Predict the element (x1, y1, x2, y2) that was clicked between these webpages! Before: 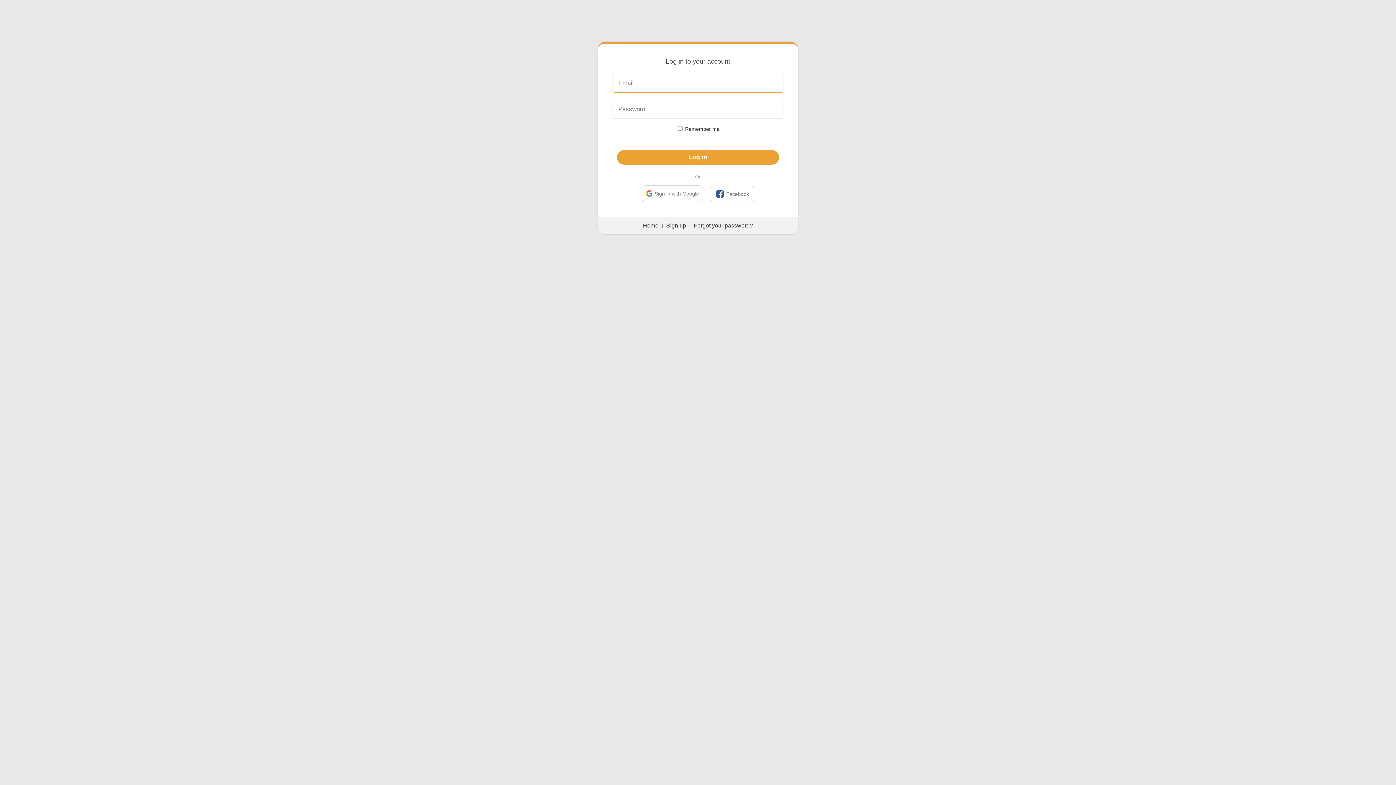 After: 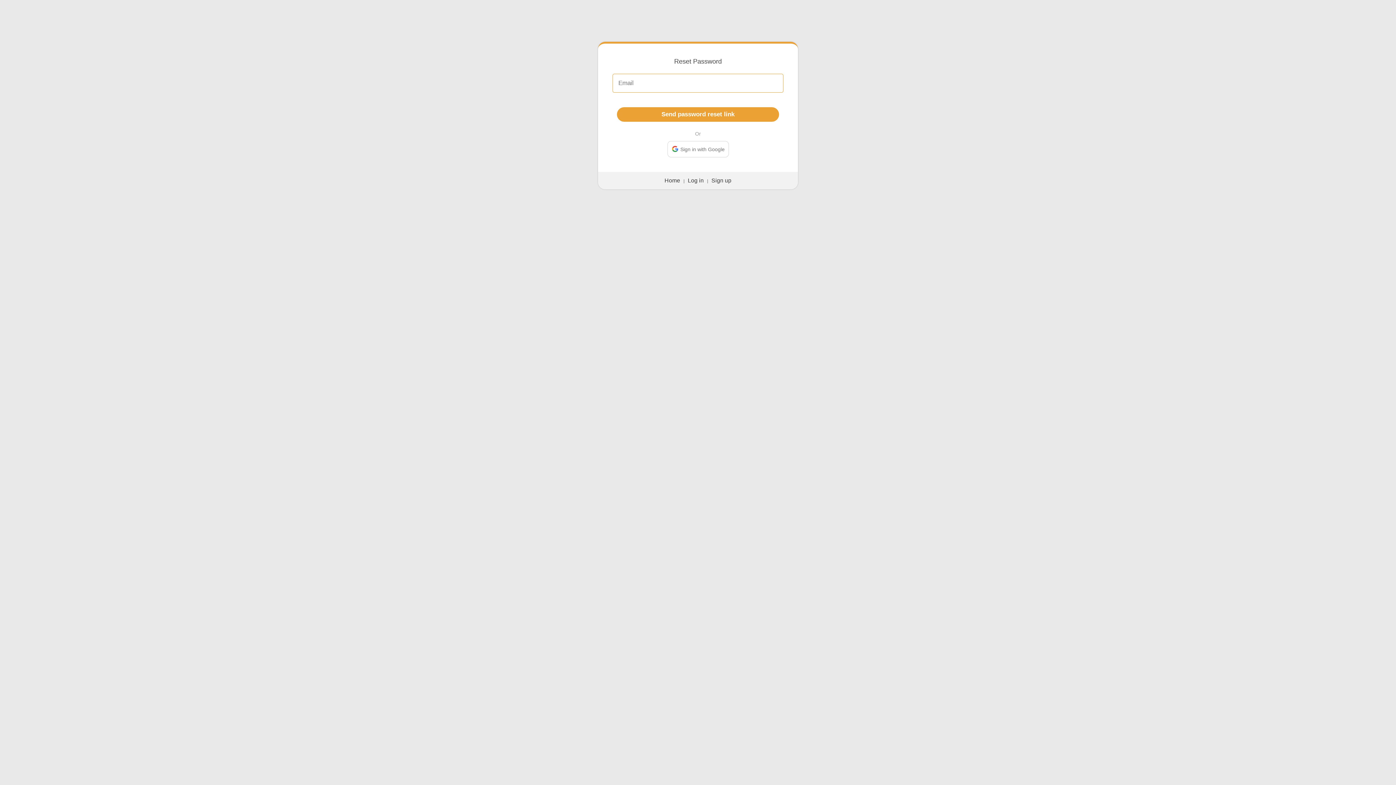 Action: bbox: (694, 222, 753, 228) label: Forgot your password?